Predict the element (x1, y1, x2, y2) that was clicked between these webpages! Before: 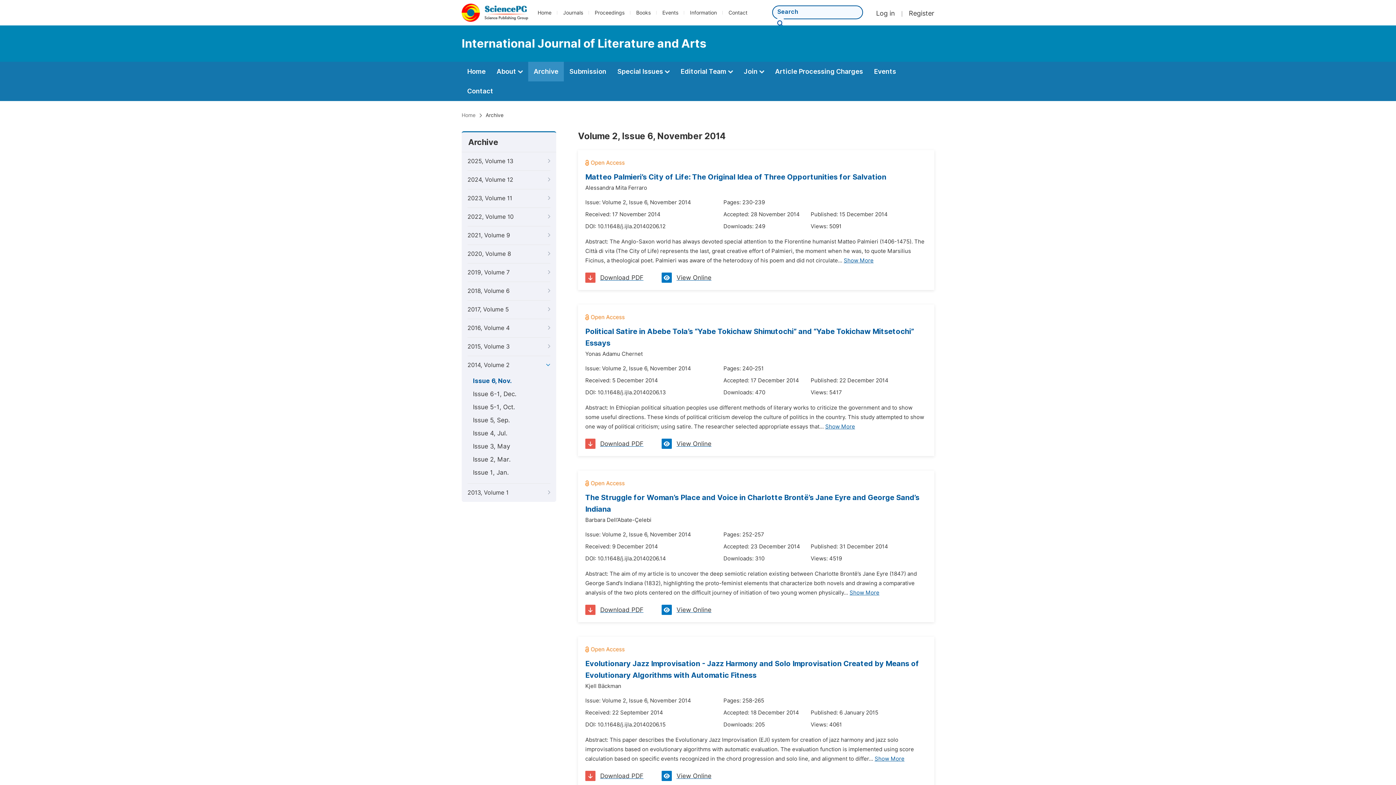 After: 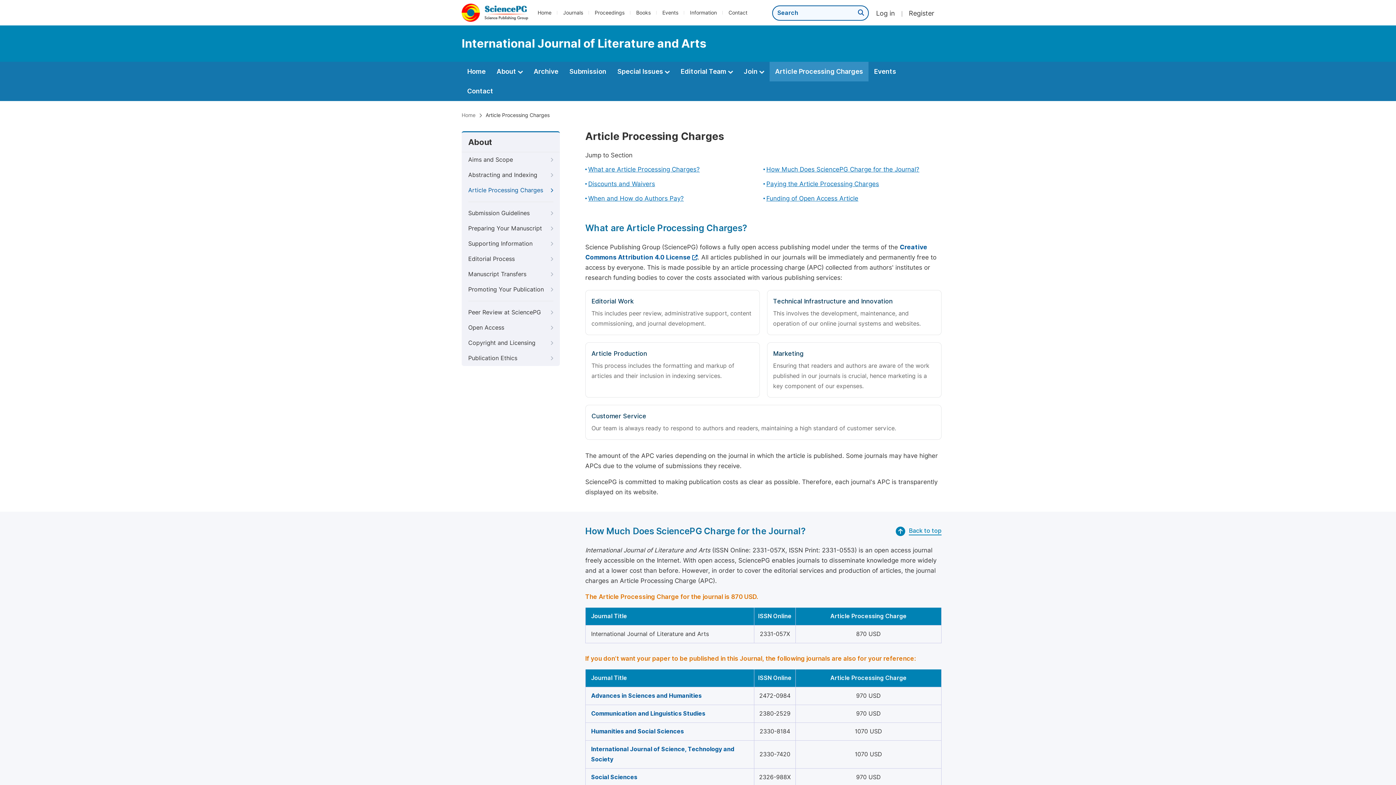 Action: label: Article Processing Charges bbox: (769, 61, 868, 81)